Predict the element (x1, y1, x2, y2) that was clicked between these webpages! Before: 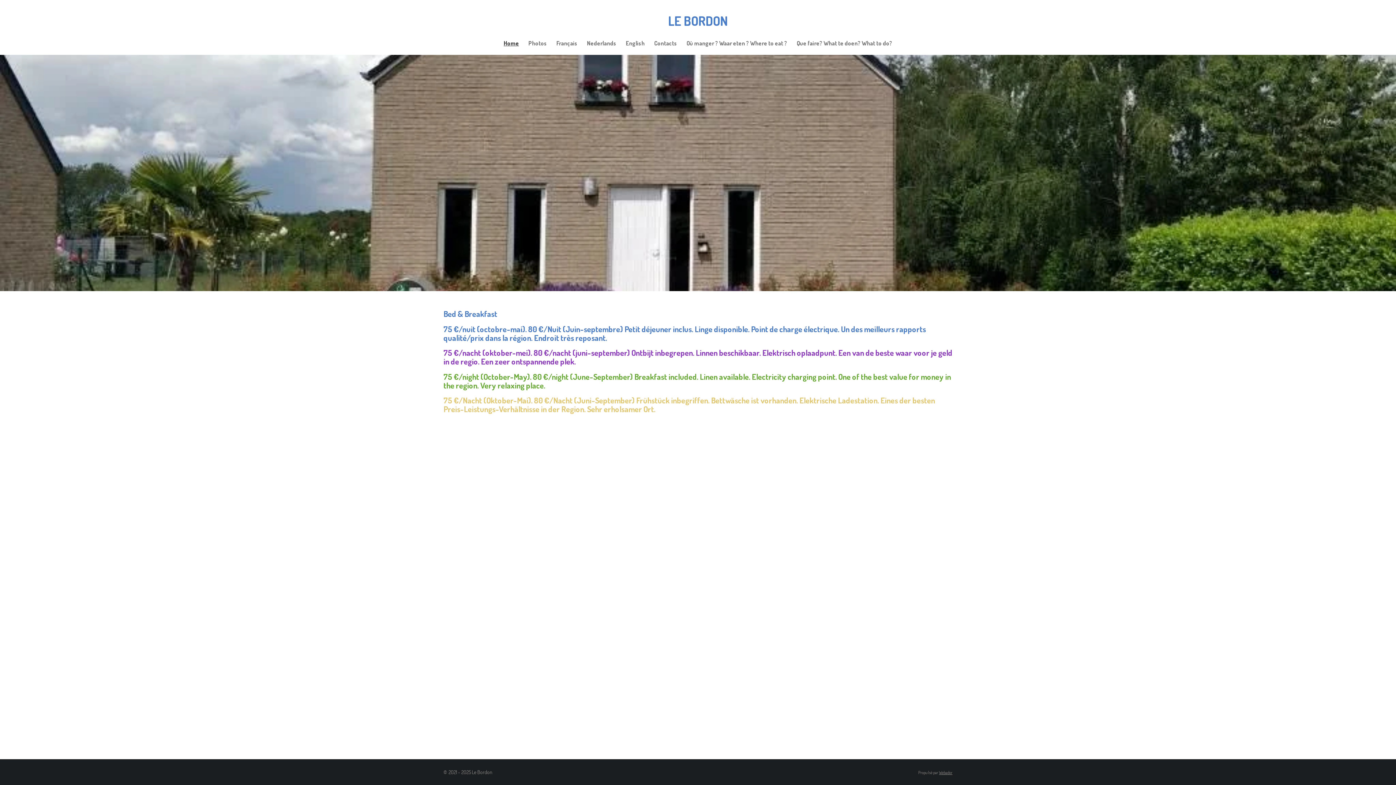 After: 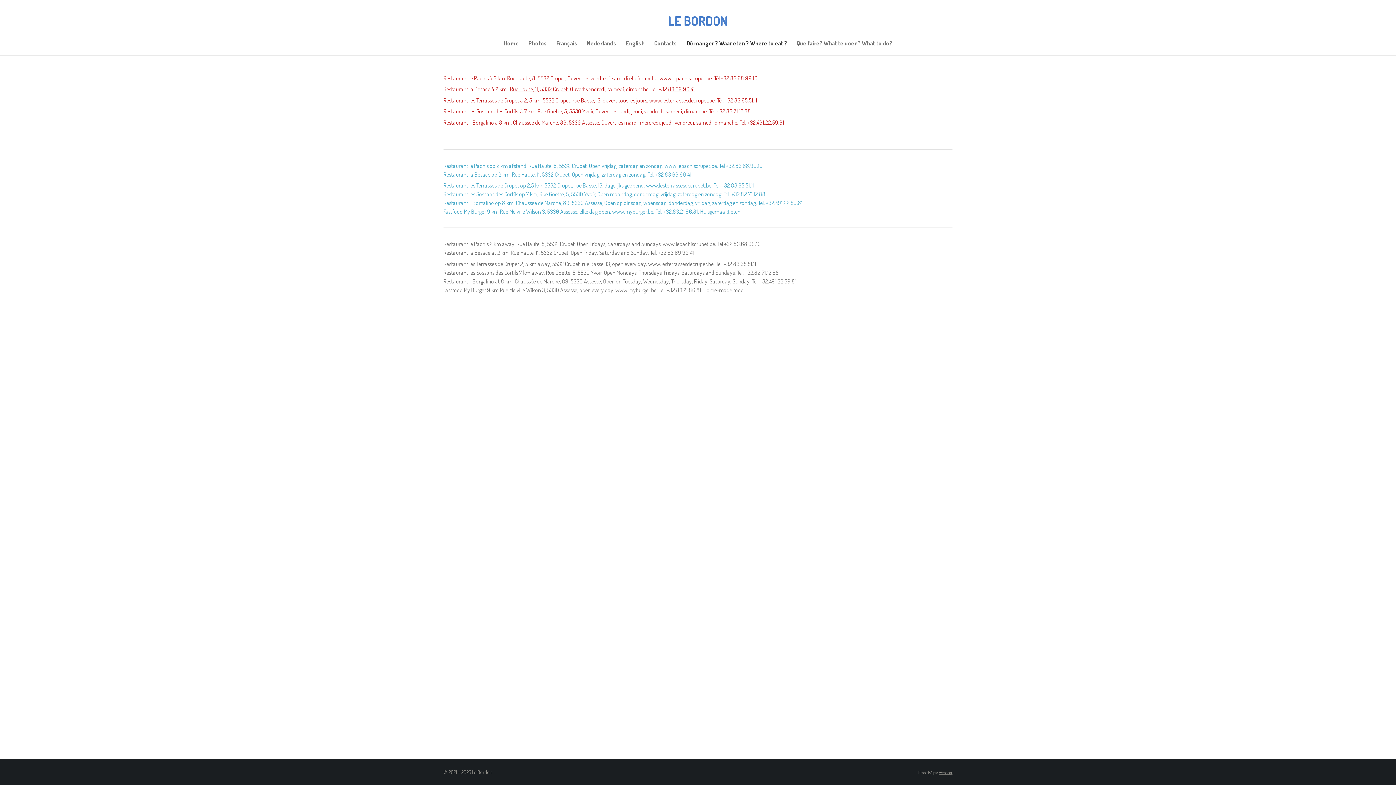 Action: bbox: (682, 37, 792, 49) label: Où manger ? Waar eten ? Where to eat ?